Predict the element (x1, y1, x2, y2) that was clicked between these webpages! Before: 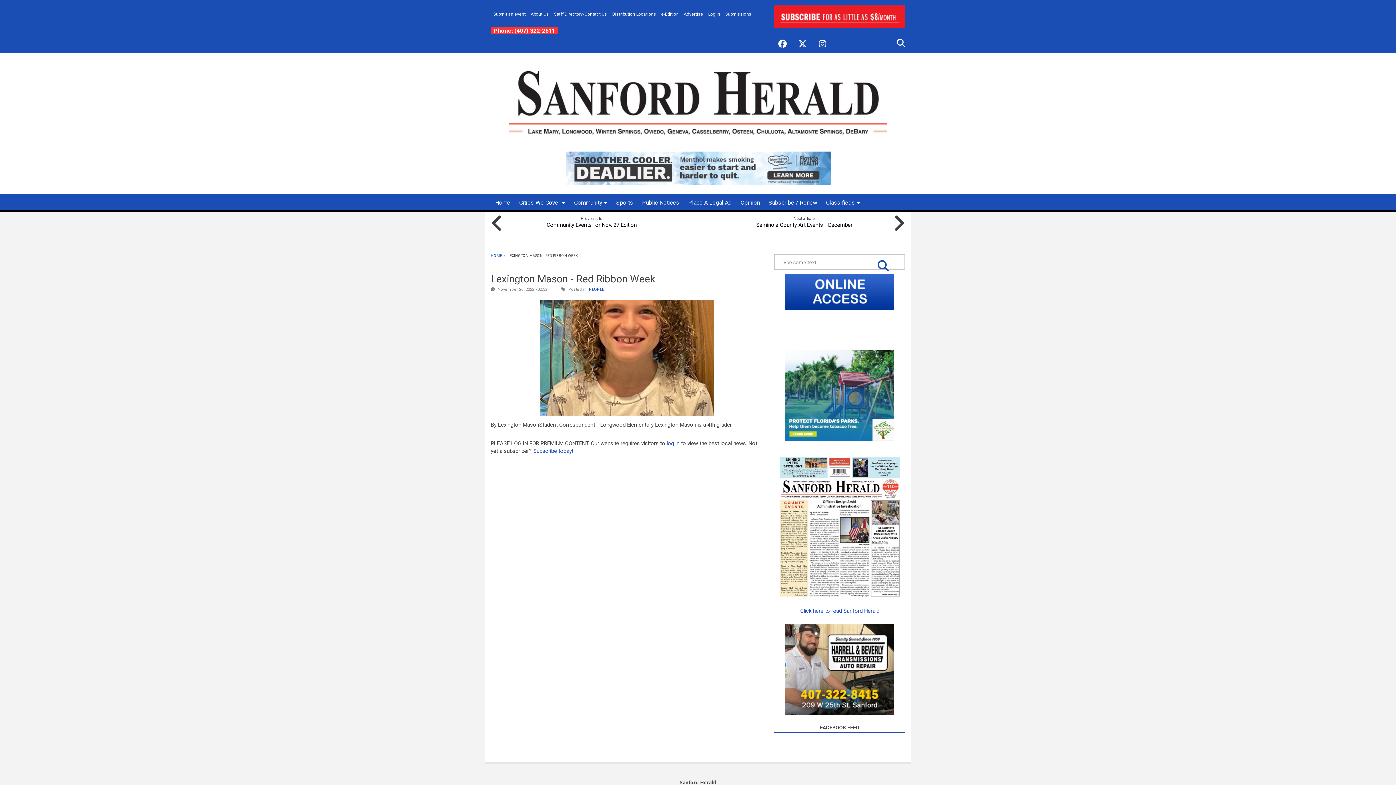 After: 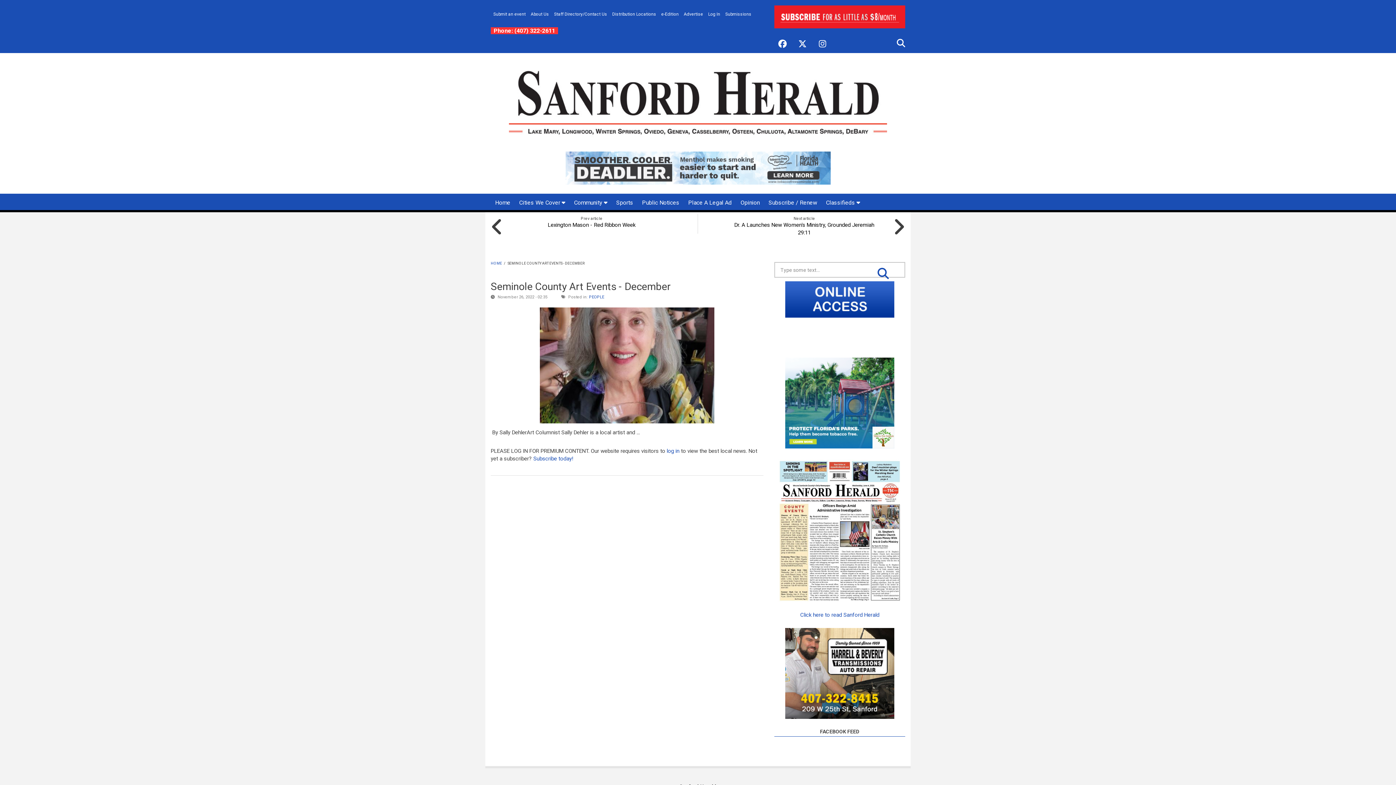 Action: bbox: (703, 212, 905, 234) label: Seminole County Art Events - December